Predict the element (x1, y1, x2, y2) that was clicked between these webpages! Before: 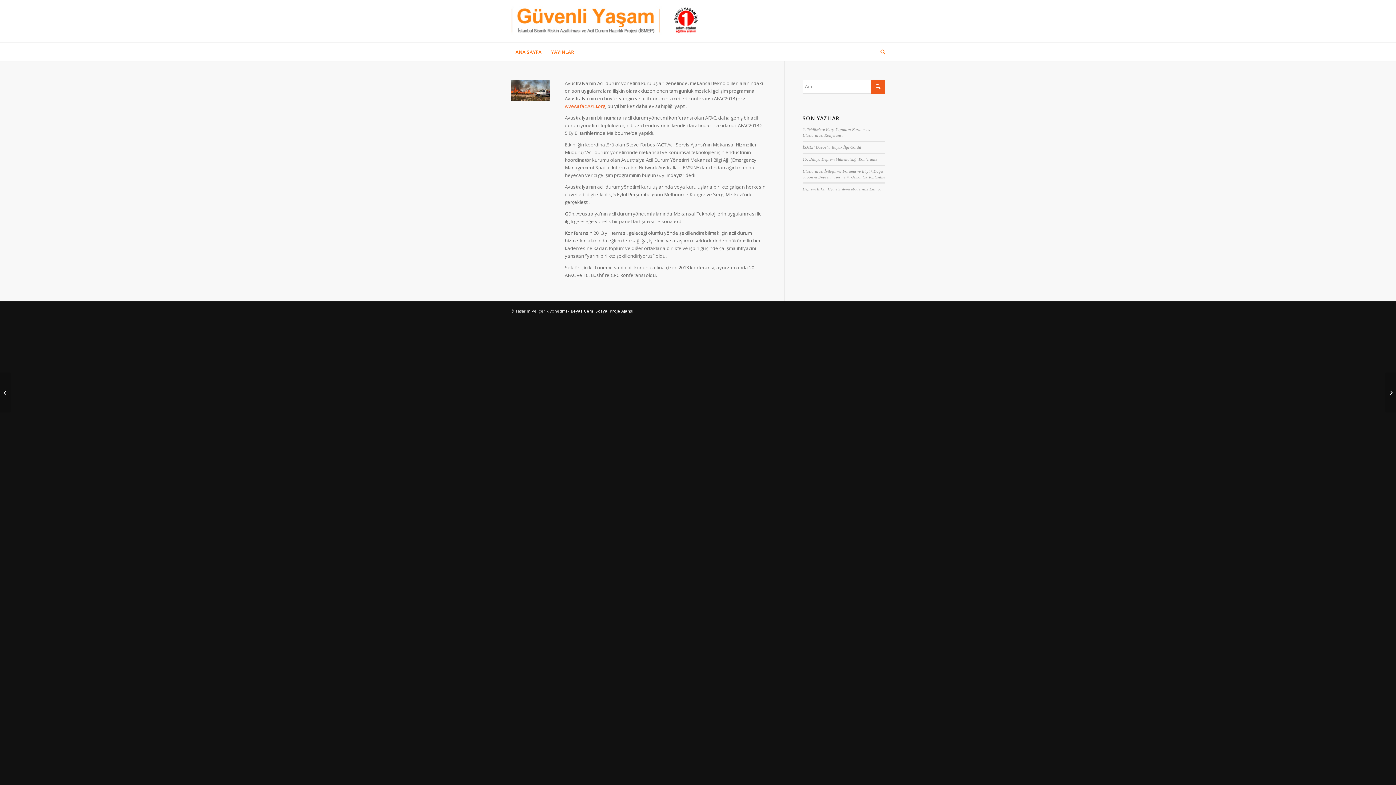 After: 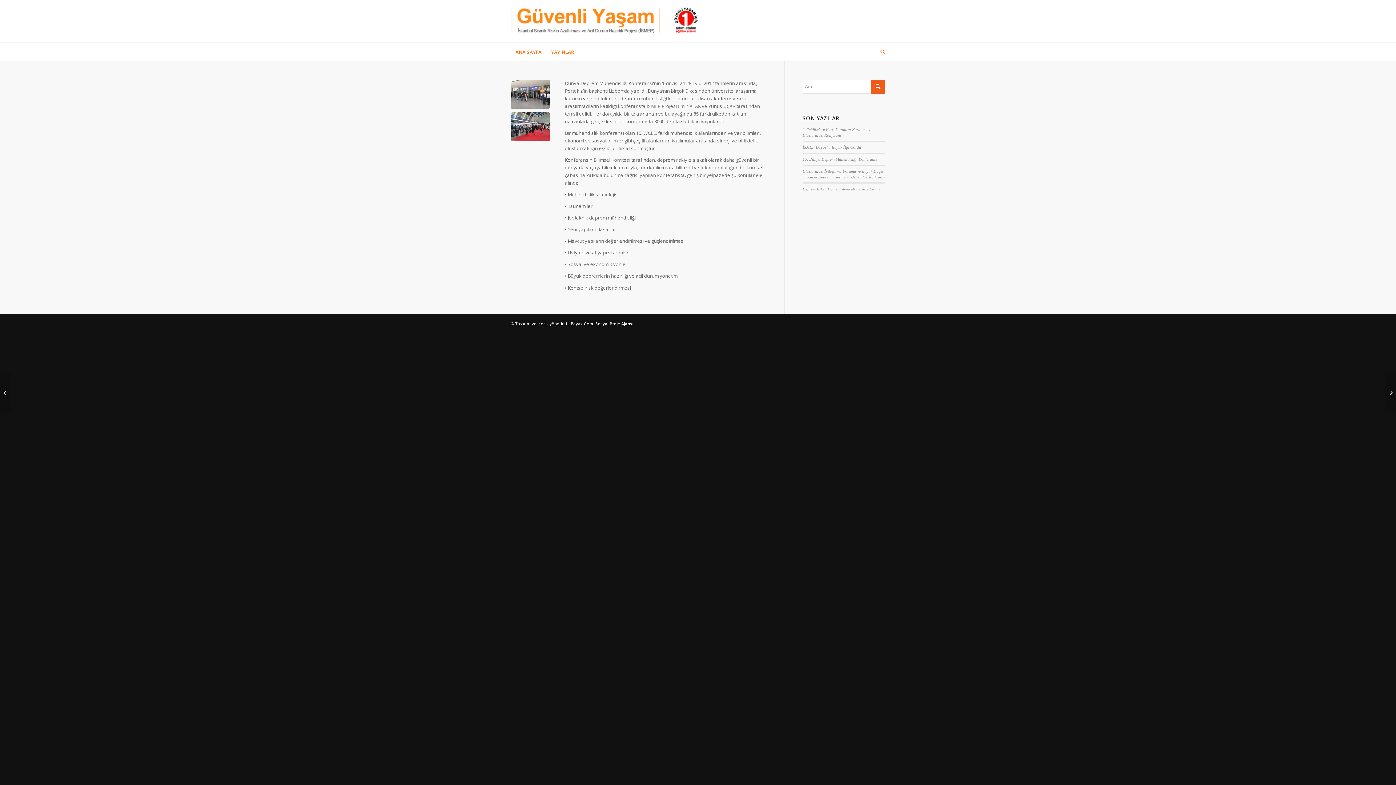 Action: label: 15. Dünya Deprem Mühendisliği Konferansı bbox: (802, 157, 877, 161)